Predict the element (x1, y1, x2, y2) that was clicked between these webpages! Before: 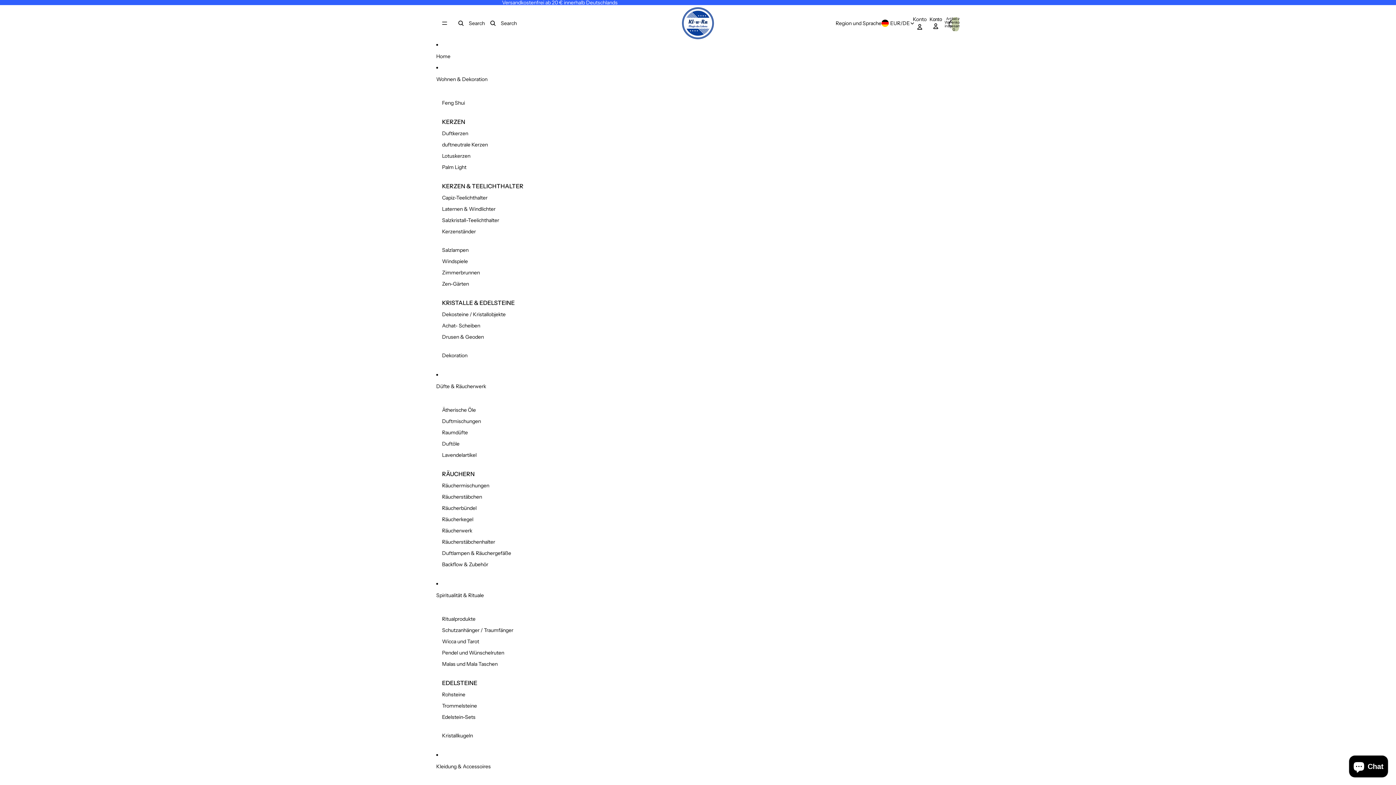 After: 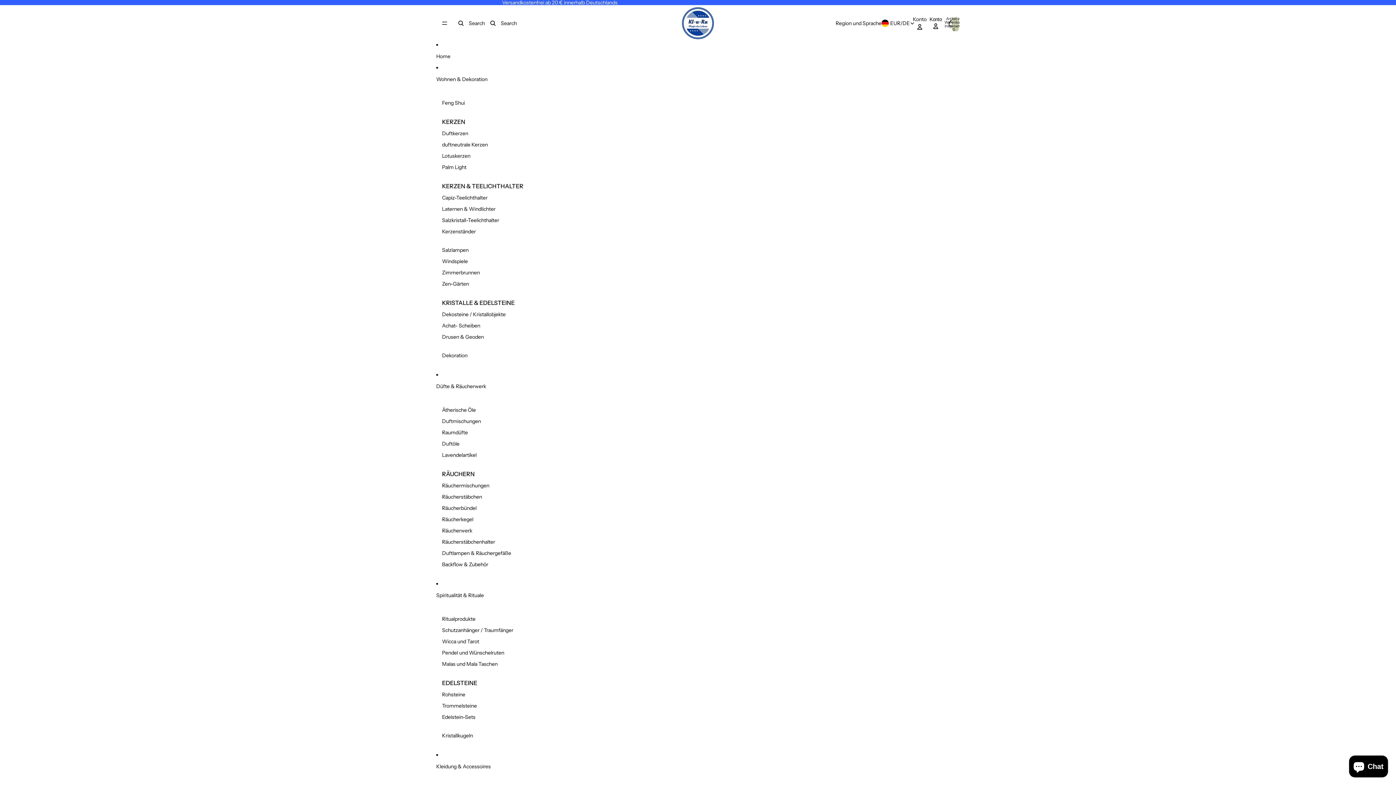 Action: label: Wicca und Tarot bbox: (442, 636, 479, 647)